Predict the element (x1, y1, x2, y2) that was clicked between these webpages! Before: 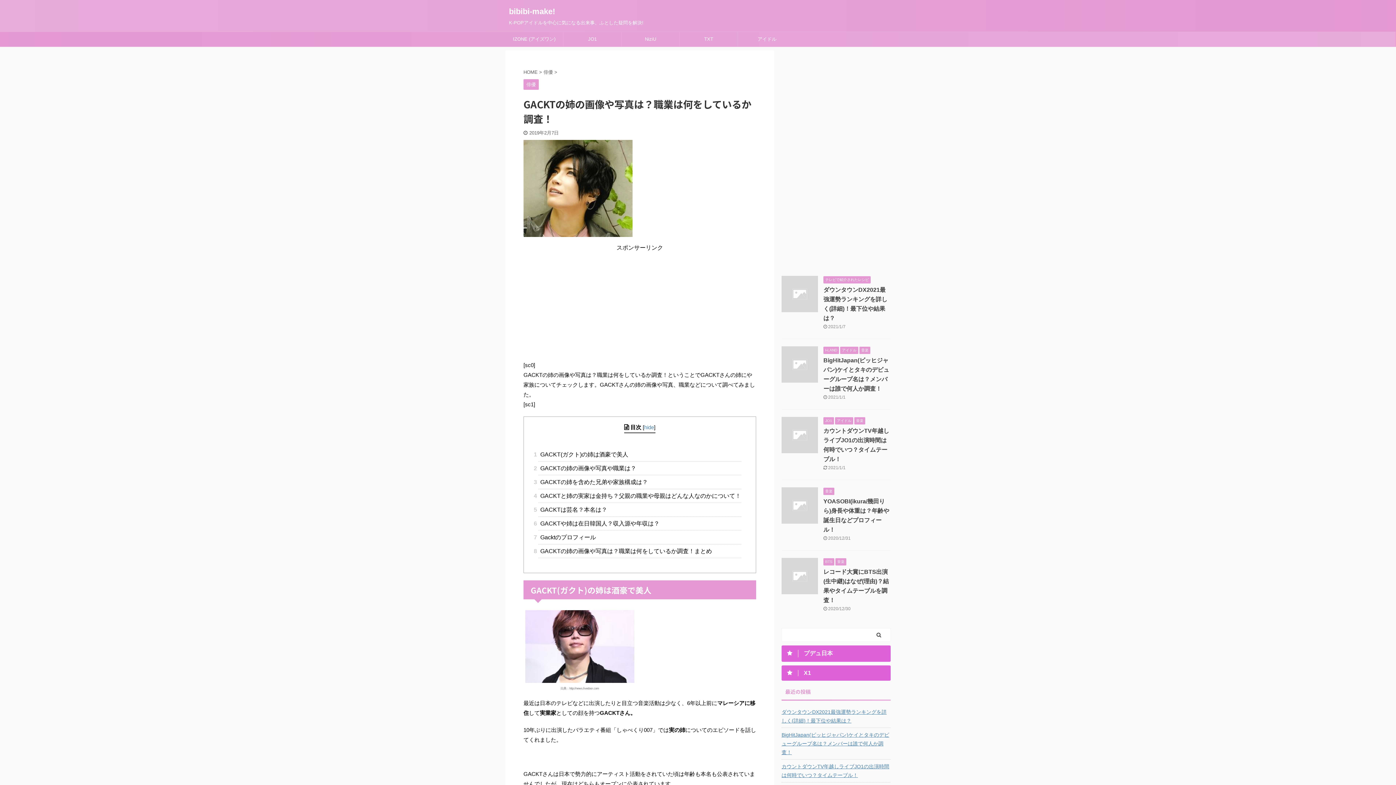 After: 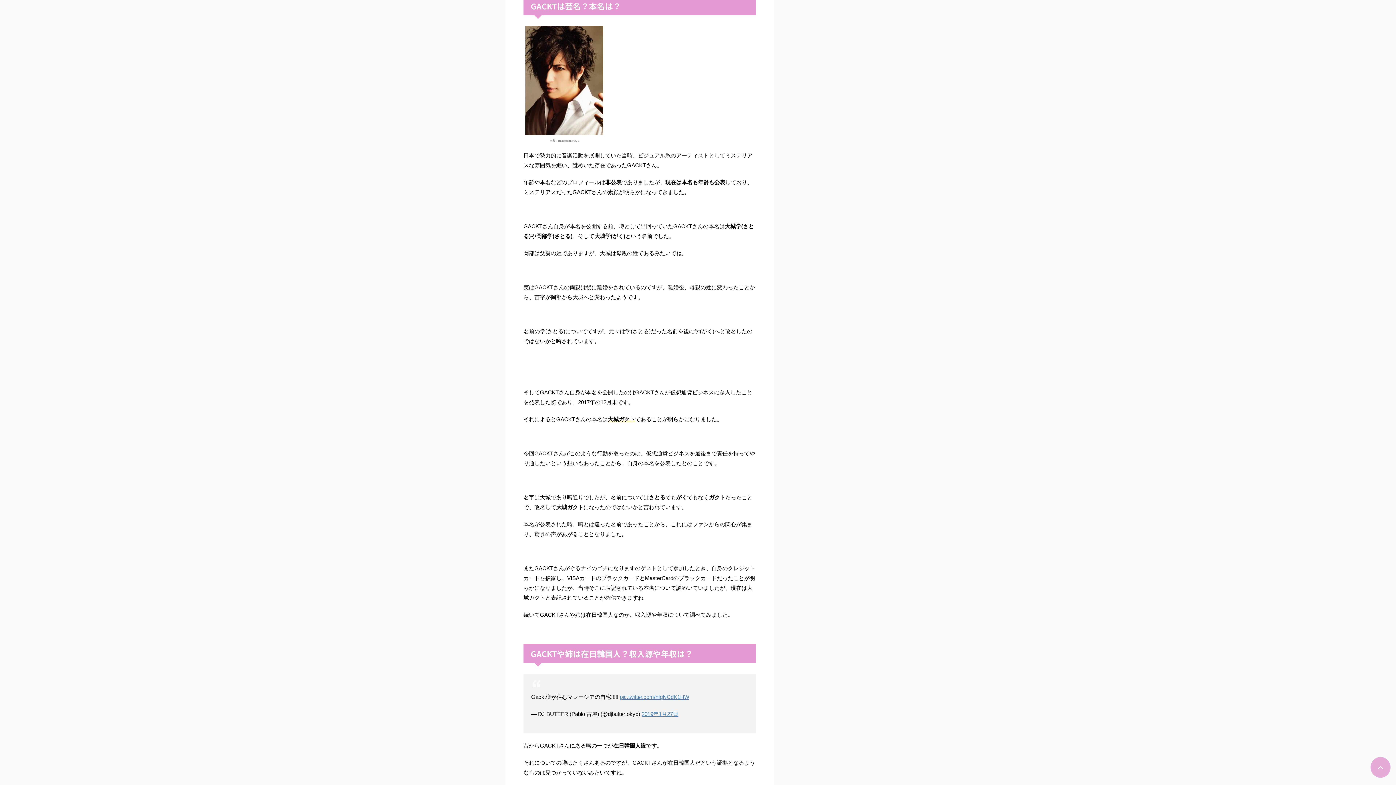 Action: label: 5 GACKTは芸名？本名は？ bbox: (538, 505, 741, 516)